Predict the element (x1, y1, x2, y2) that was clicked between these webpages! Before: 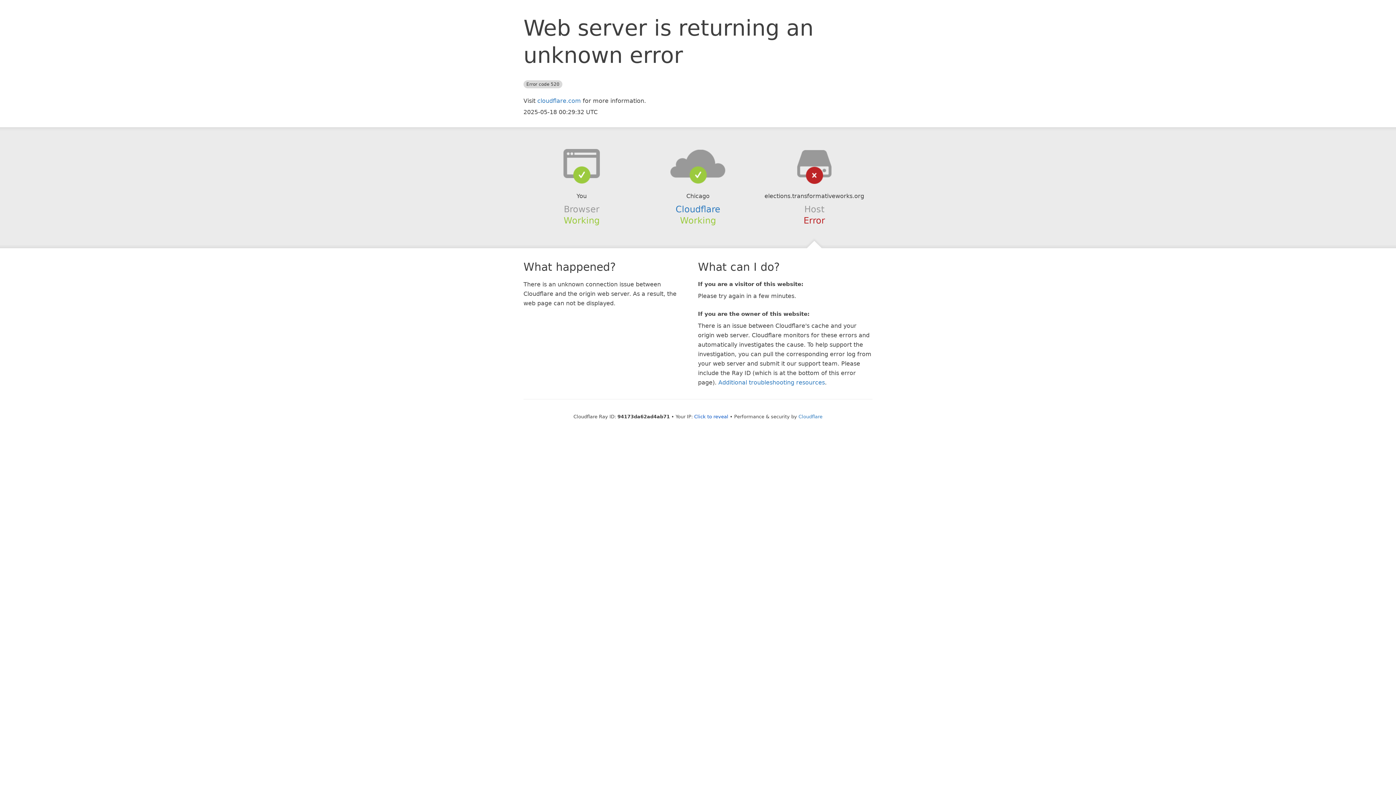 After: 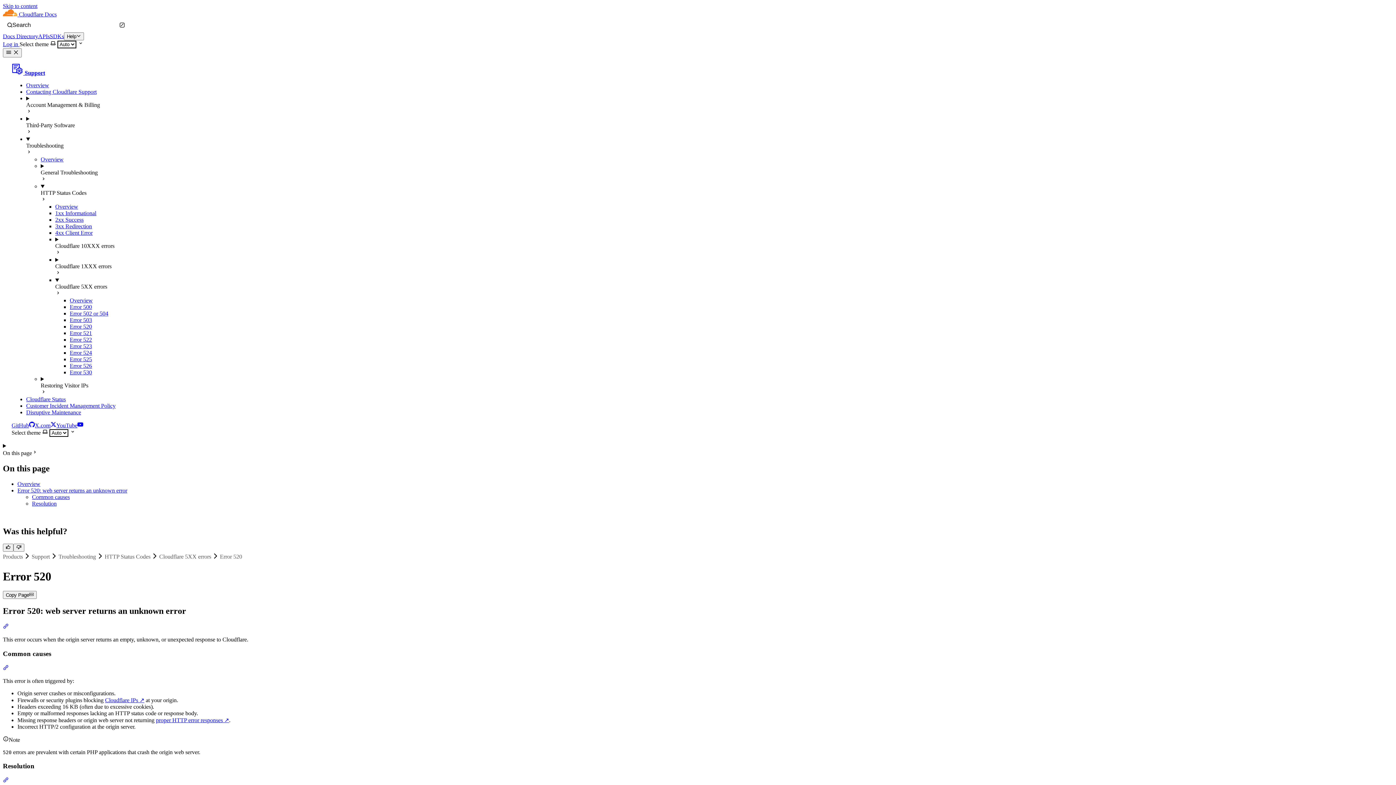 Action: label: Additional troubleshooting resources bbox: (718, 379, 825, 386)